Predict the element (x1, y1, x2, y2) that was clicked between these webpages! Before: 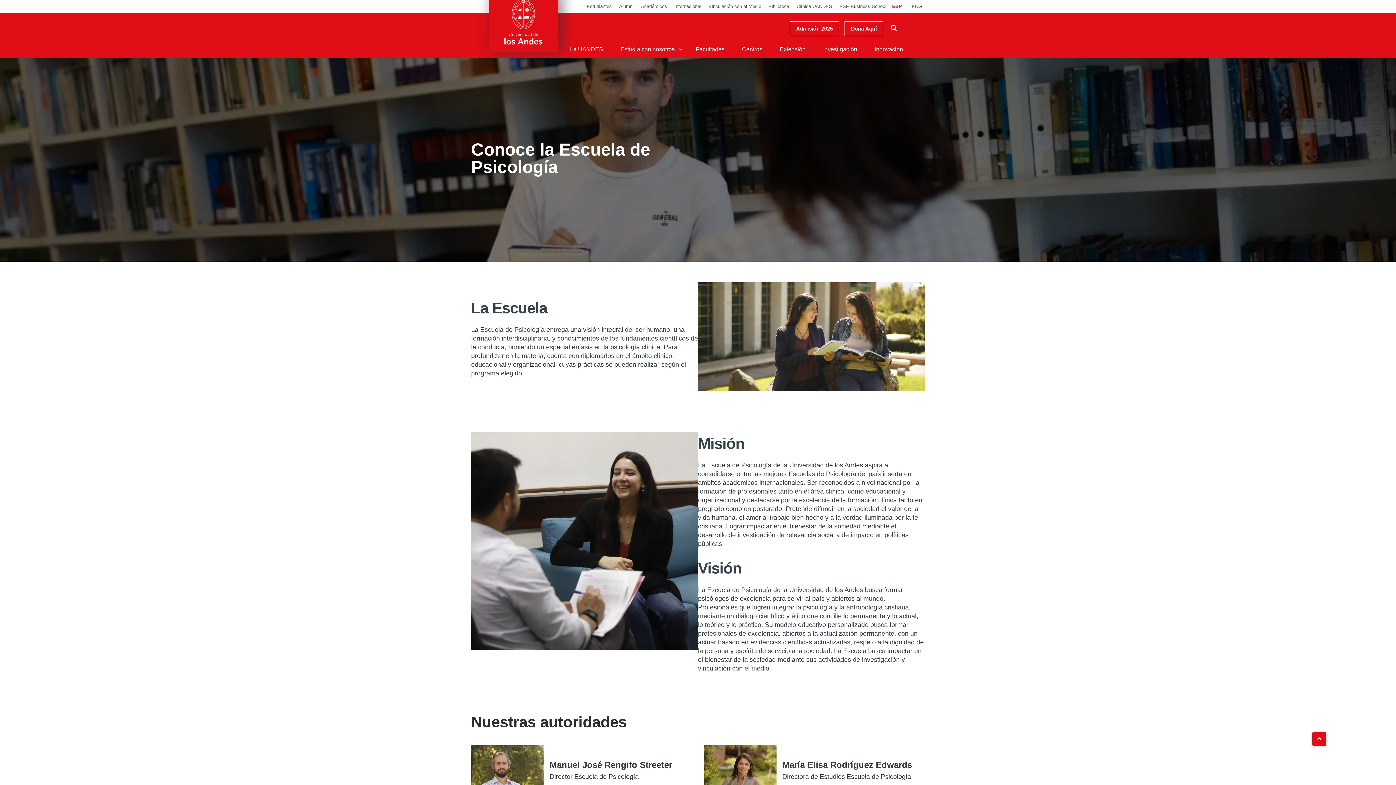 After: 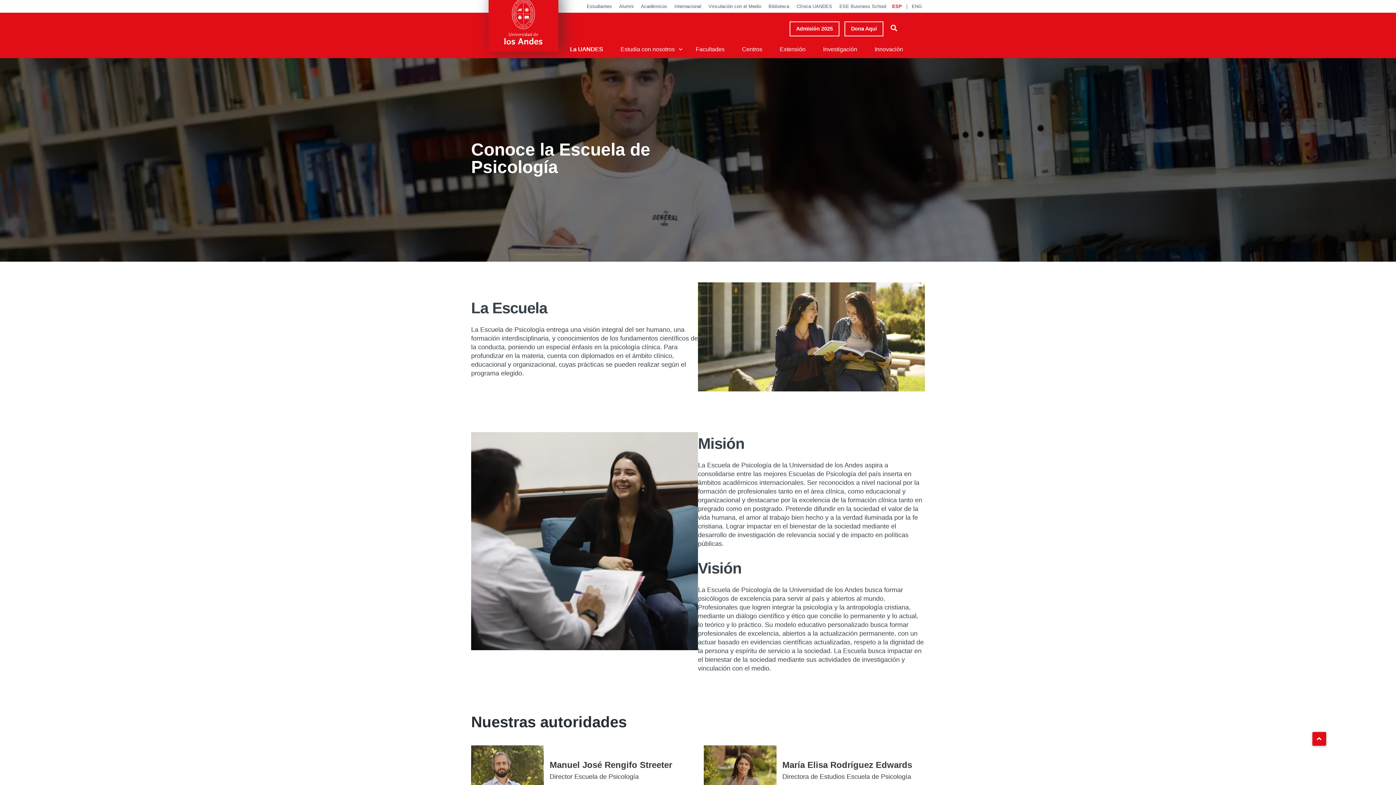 Action: bbox: (564, 42, 609, 55) label: La UANDES